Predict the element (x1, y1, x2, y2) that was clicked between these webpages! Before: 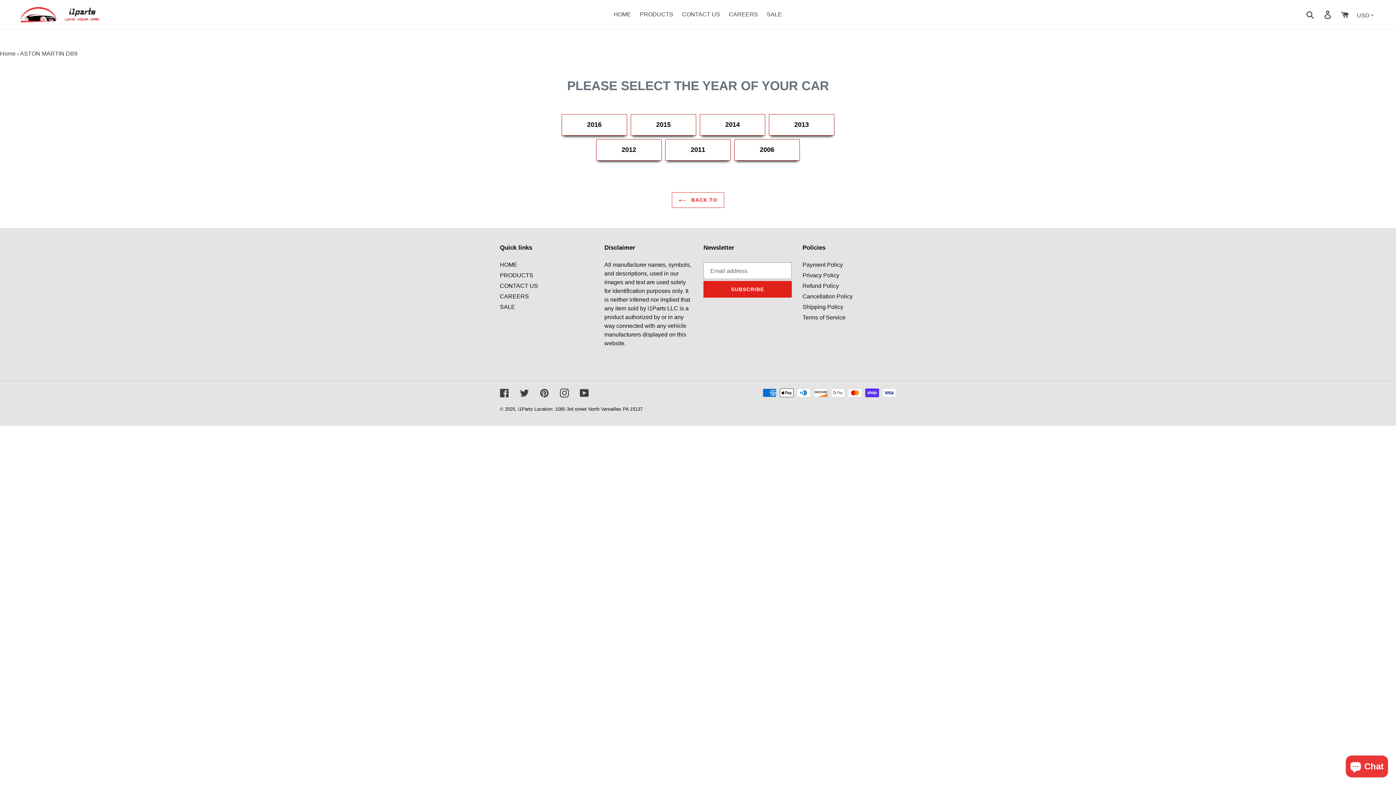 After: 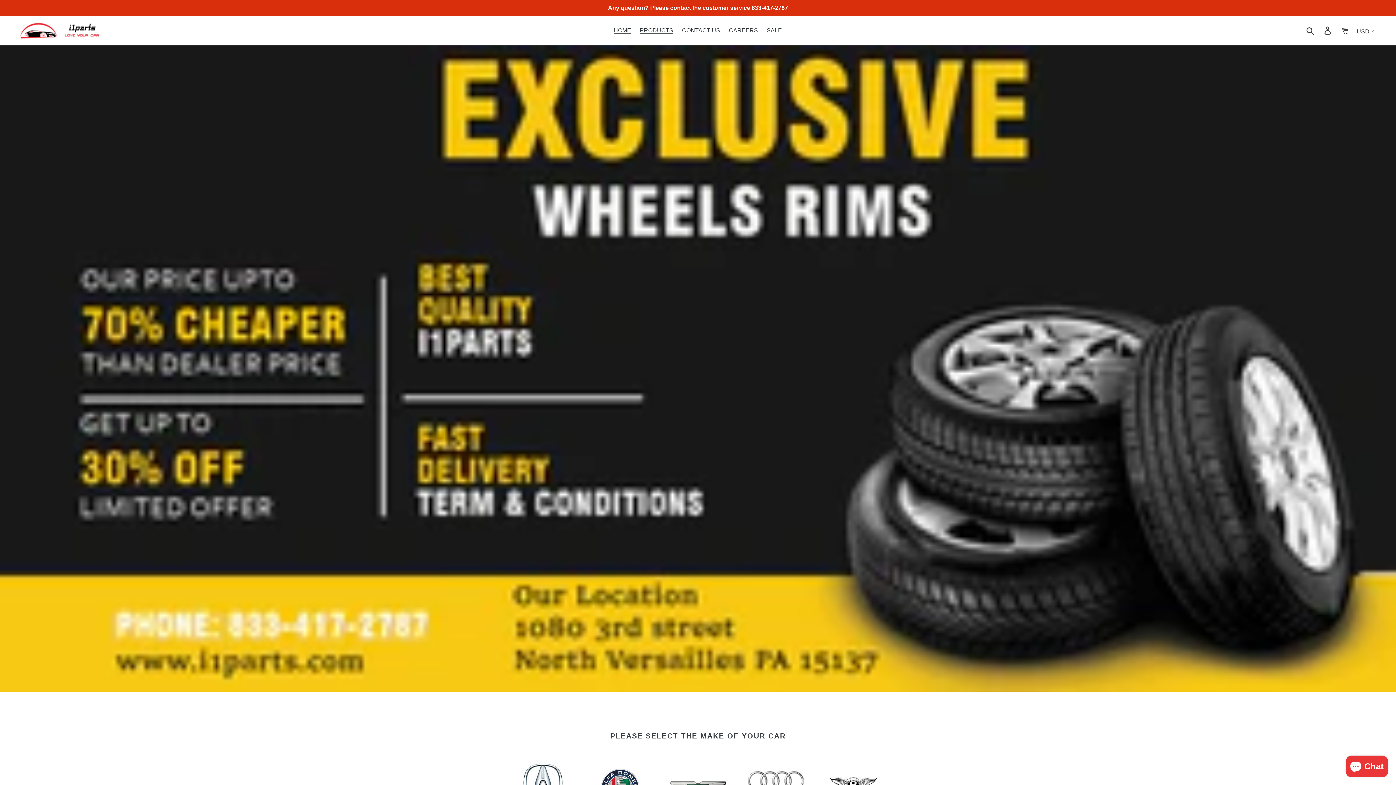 Action: label: HOME bbox: (500, 261, 517, 268)